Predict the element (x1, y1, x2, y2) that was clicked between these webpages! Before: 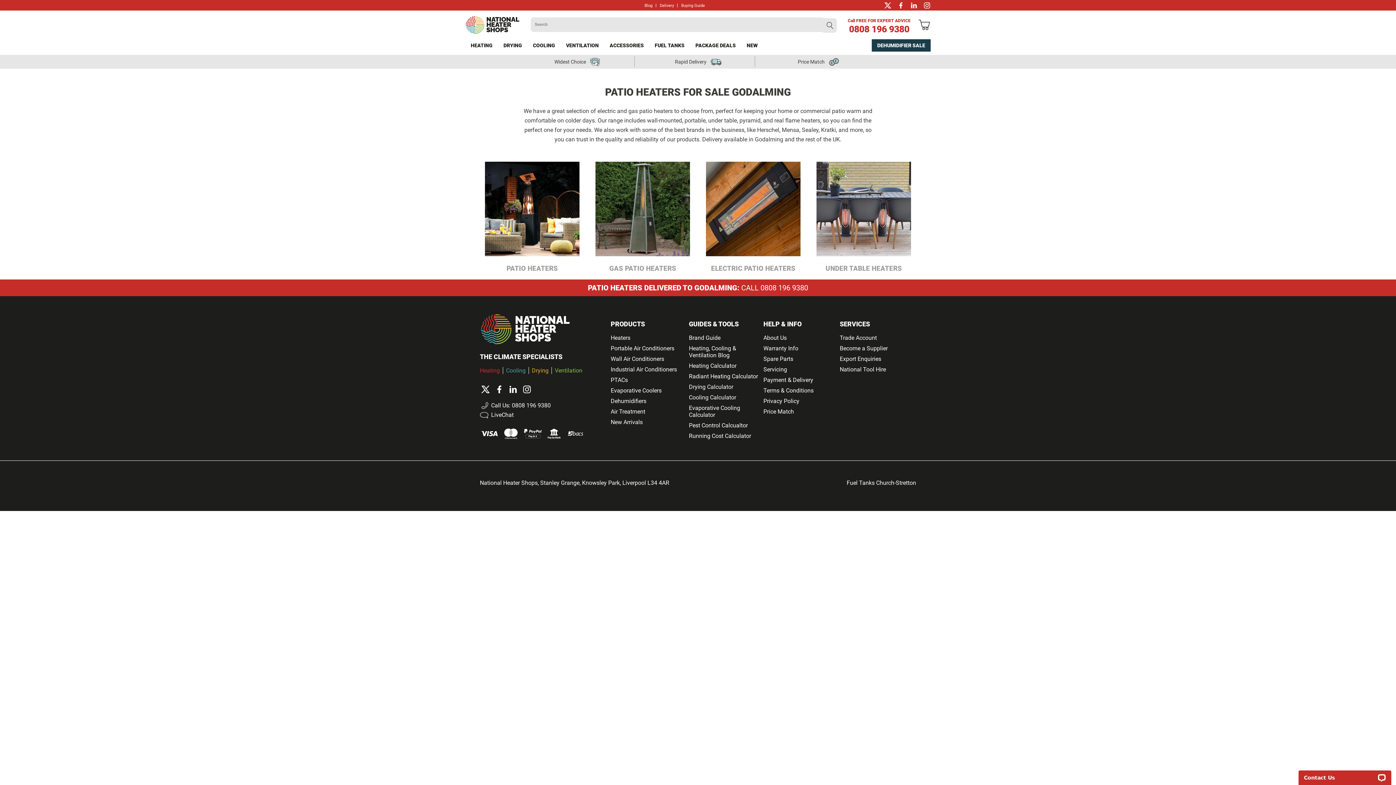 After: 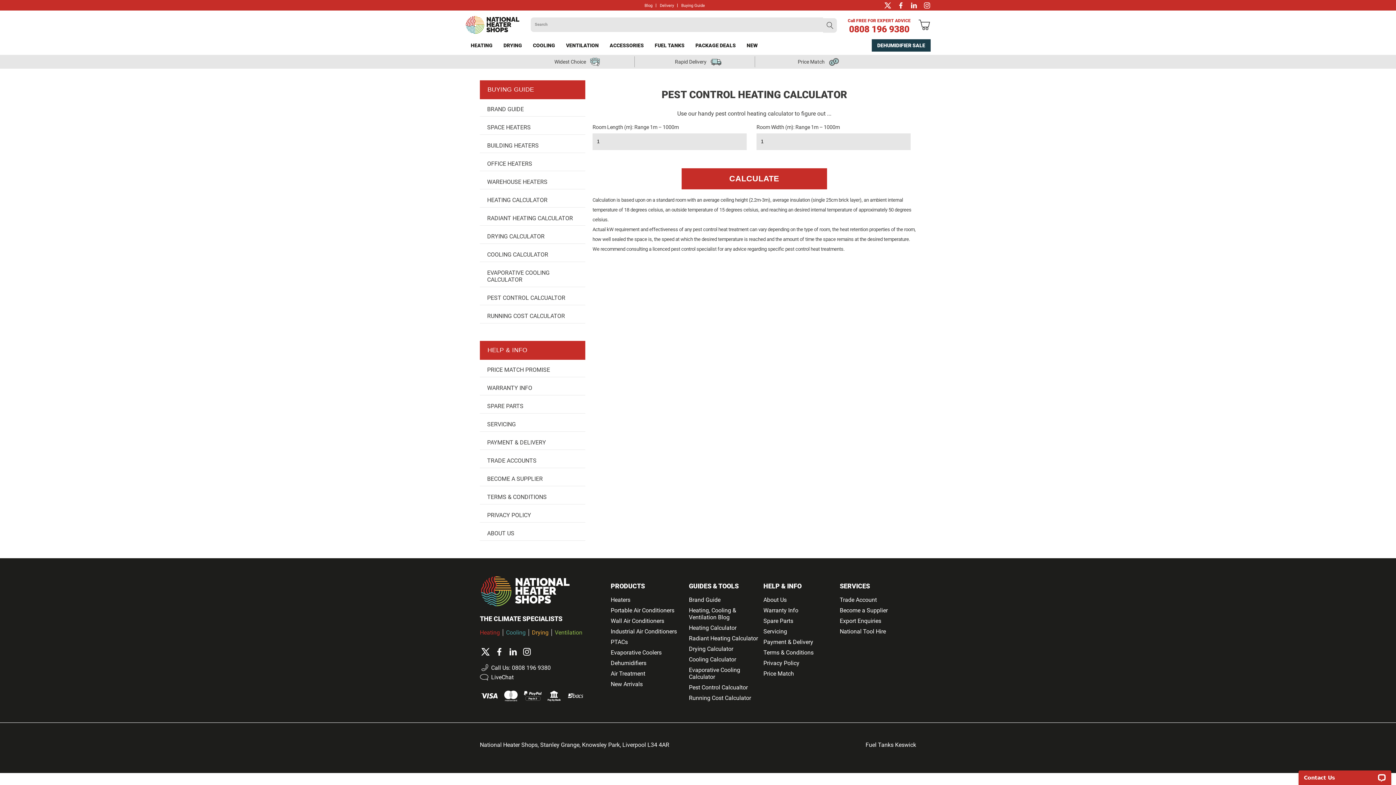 Action: label: Pest Control Calcualtor bbox: (689, 422, 748, 428)